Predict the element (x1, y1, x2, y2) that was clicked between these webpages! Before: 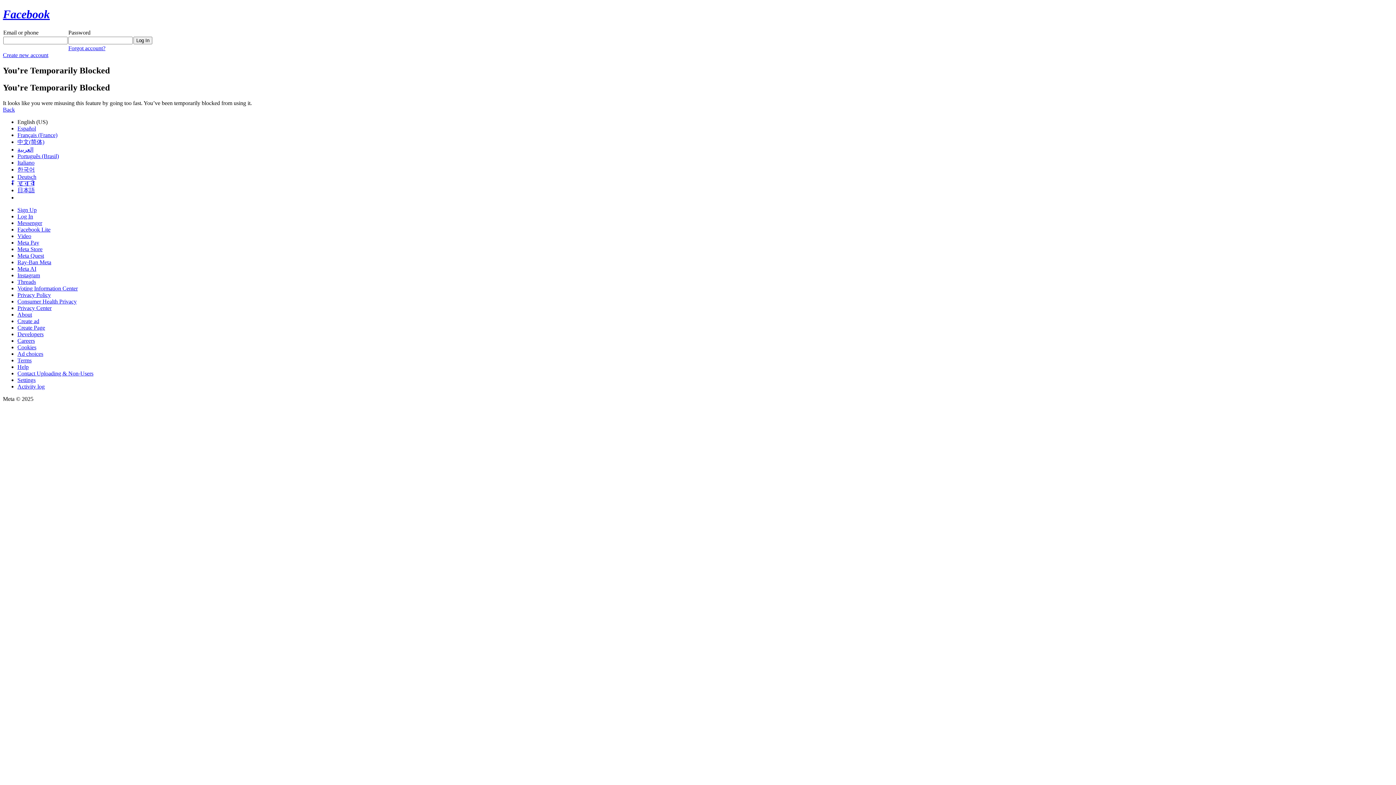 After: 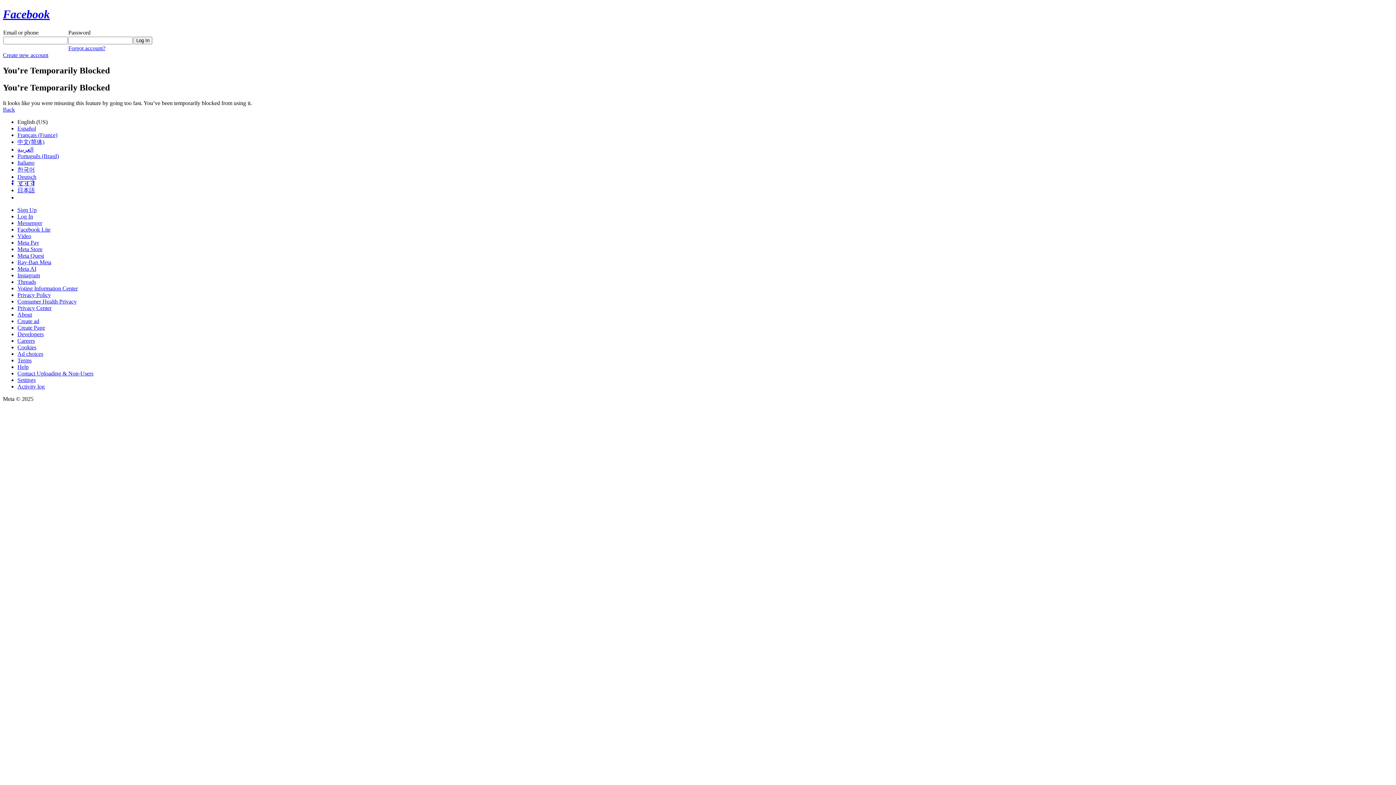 Action: label: Meta Quest bbox: (17, 252, 44, 258)